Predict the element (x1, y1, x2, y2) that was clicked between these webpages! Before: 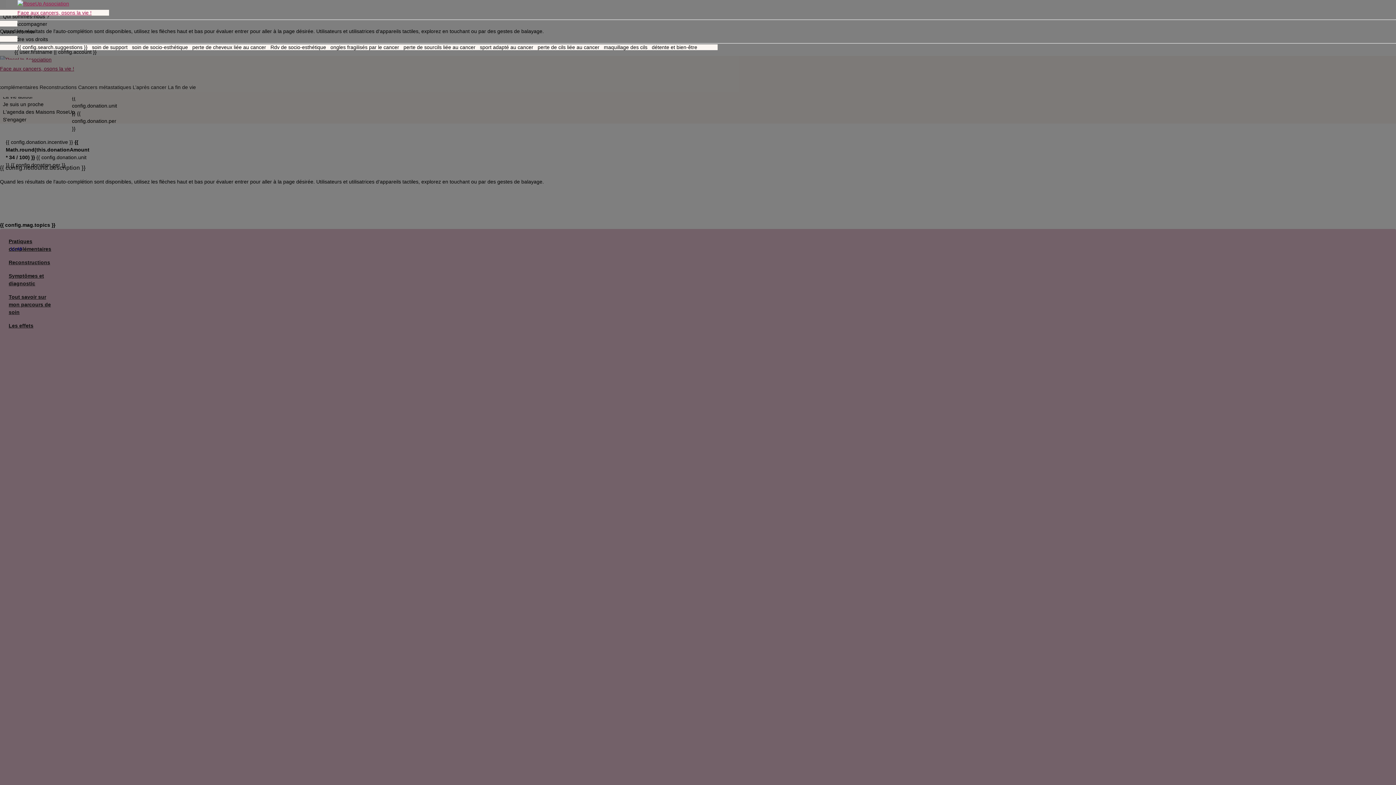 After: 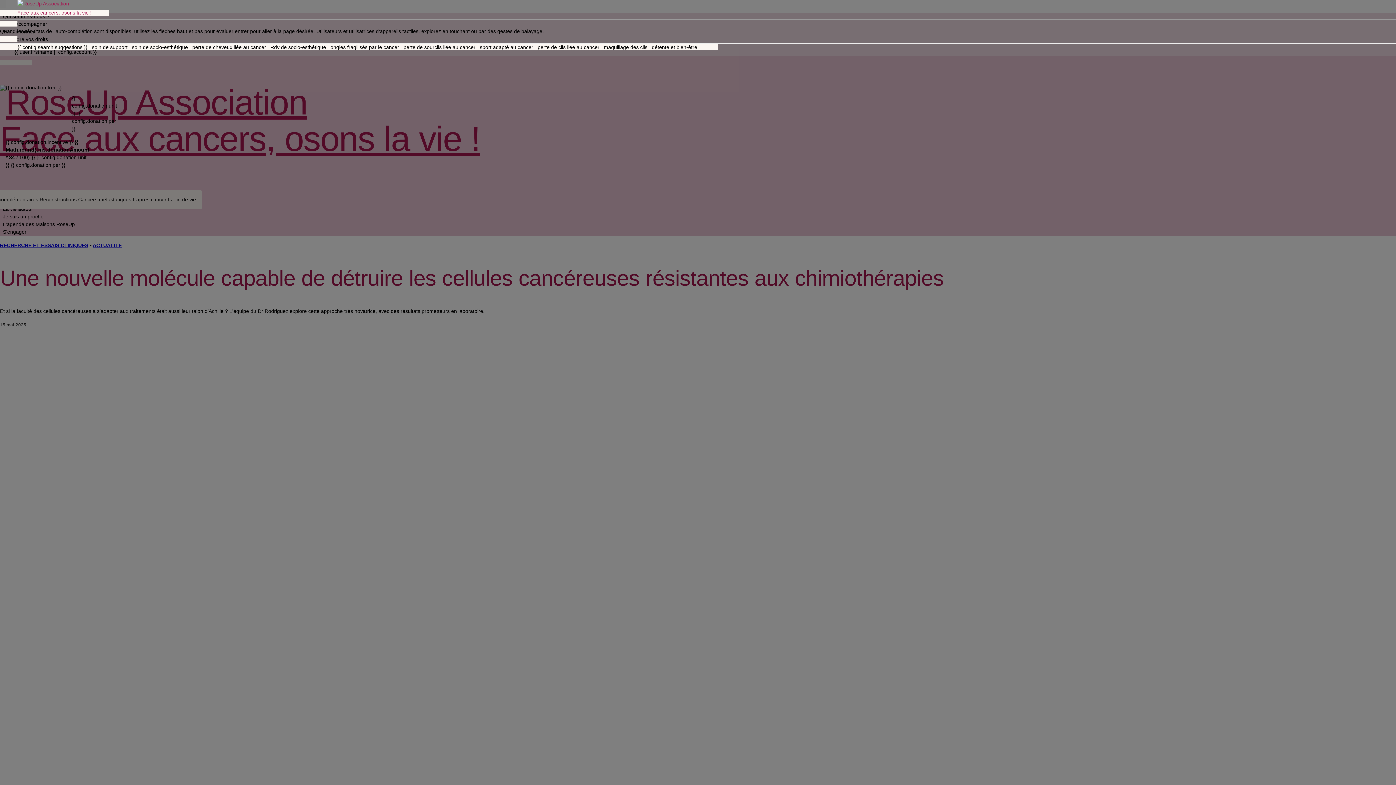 Action: bbox: (17, 0, 91, 16) label: Face aux cancers, osons la vie !